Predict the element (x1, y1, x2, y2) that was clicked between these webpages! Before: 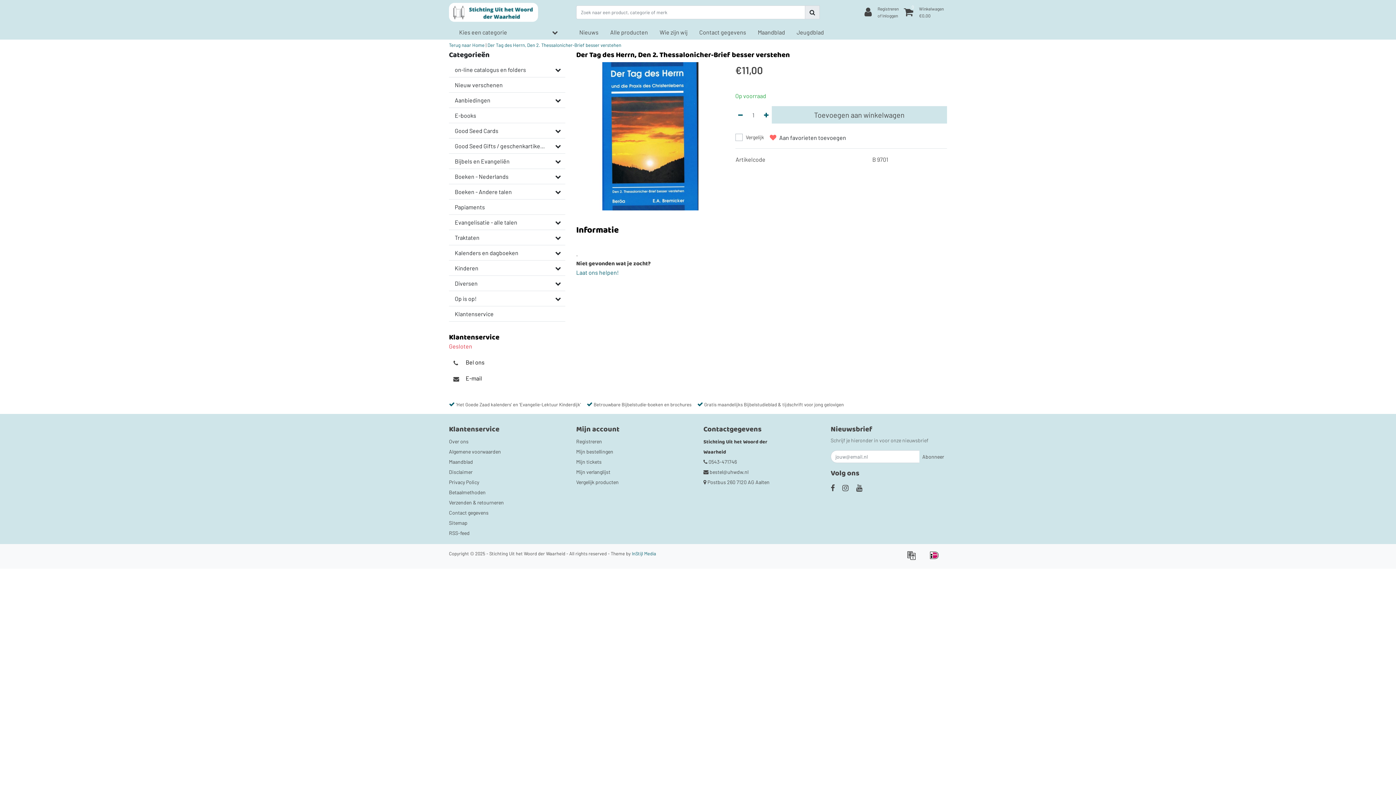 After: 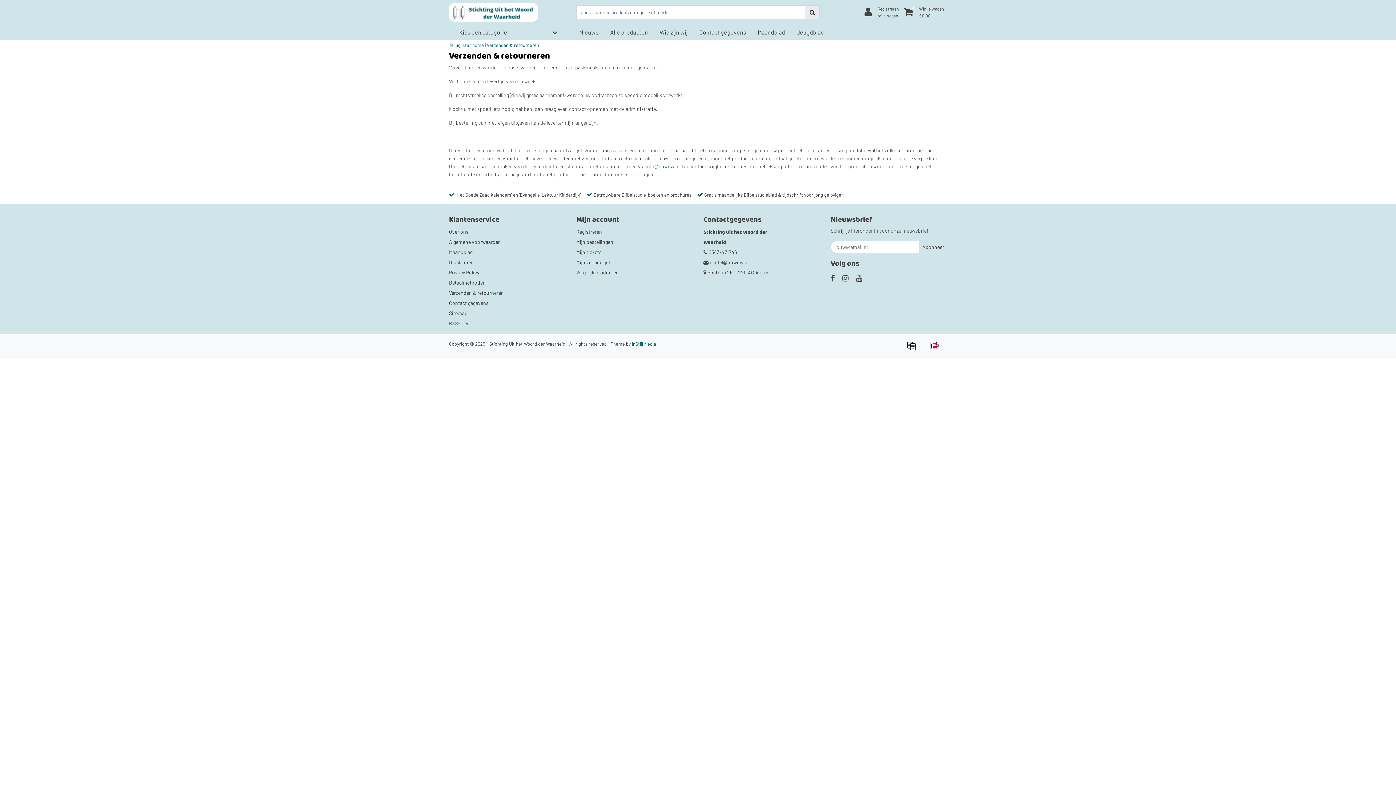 Action: label: Verzenden & retourneren bbox: (449, 499, 504, 505)